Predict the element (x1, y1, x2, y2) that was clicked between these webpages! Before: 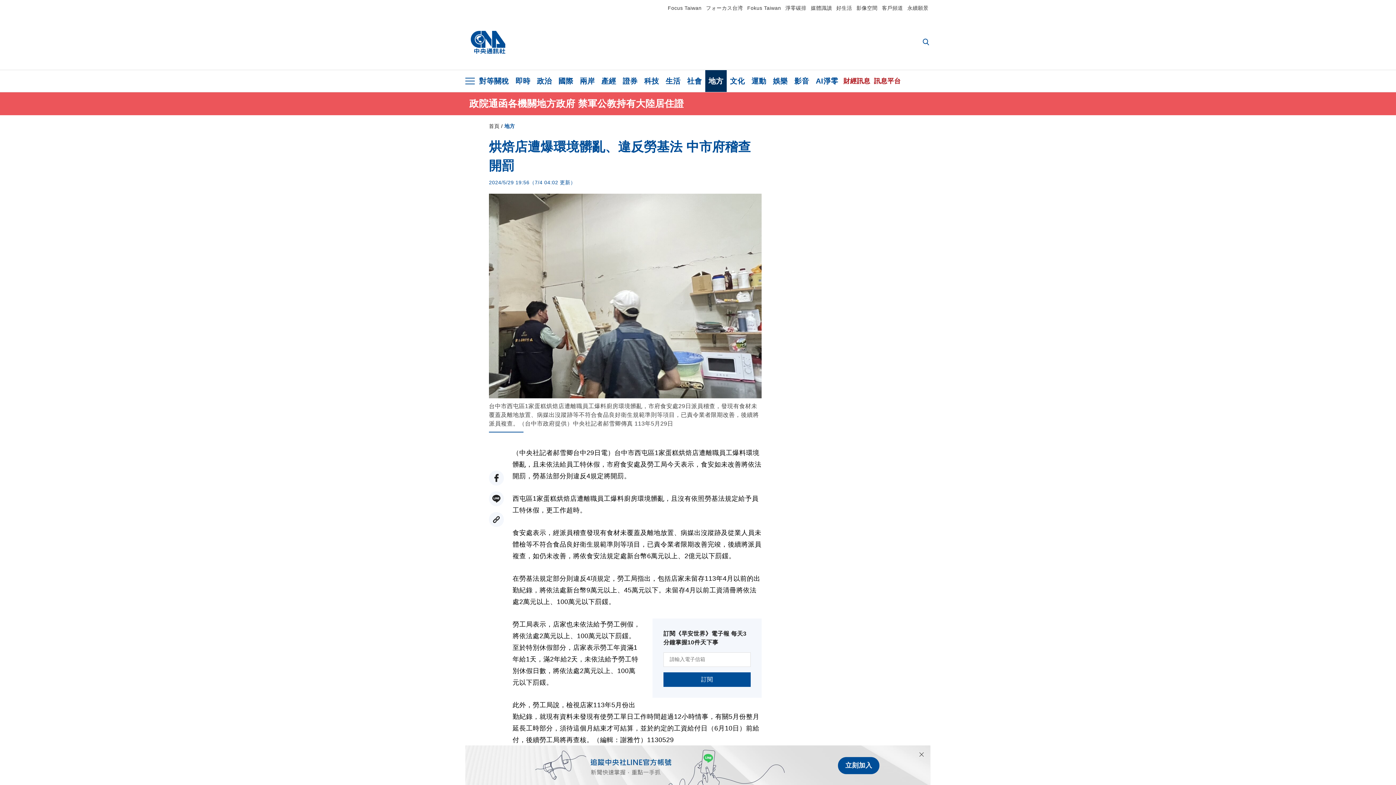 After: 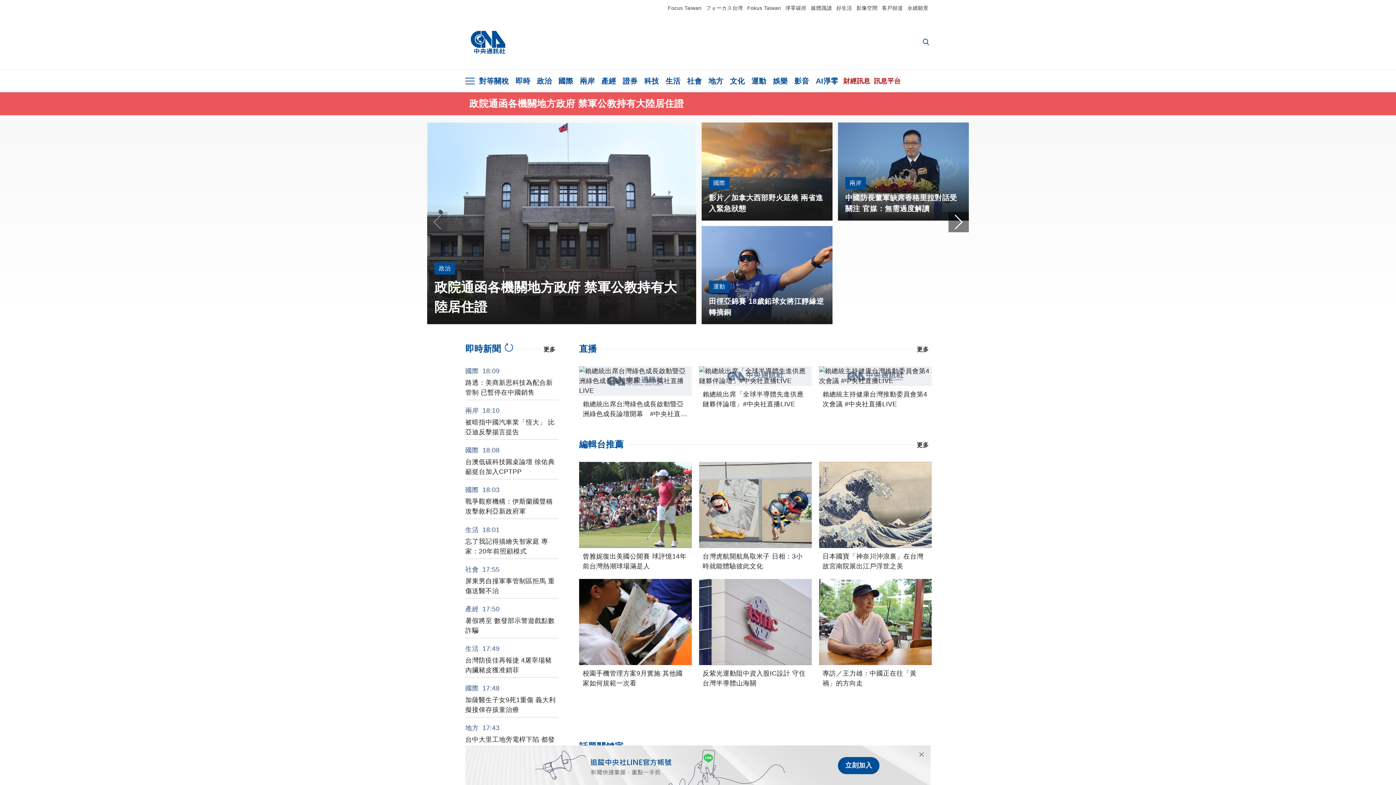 Action: bbox: (470, 26, 505, 58) label: 中央社首頁